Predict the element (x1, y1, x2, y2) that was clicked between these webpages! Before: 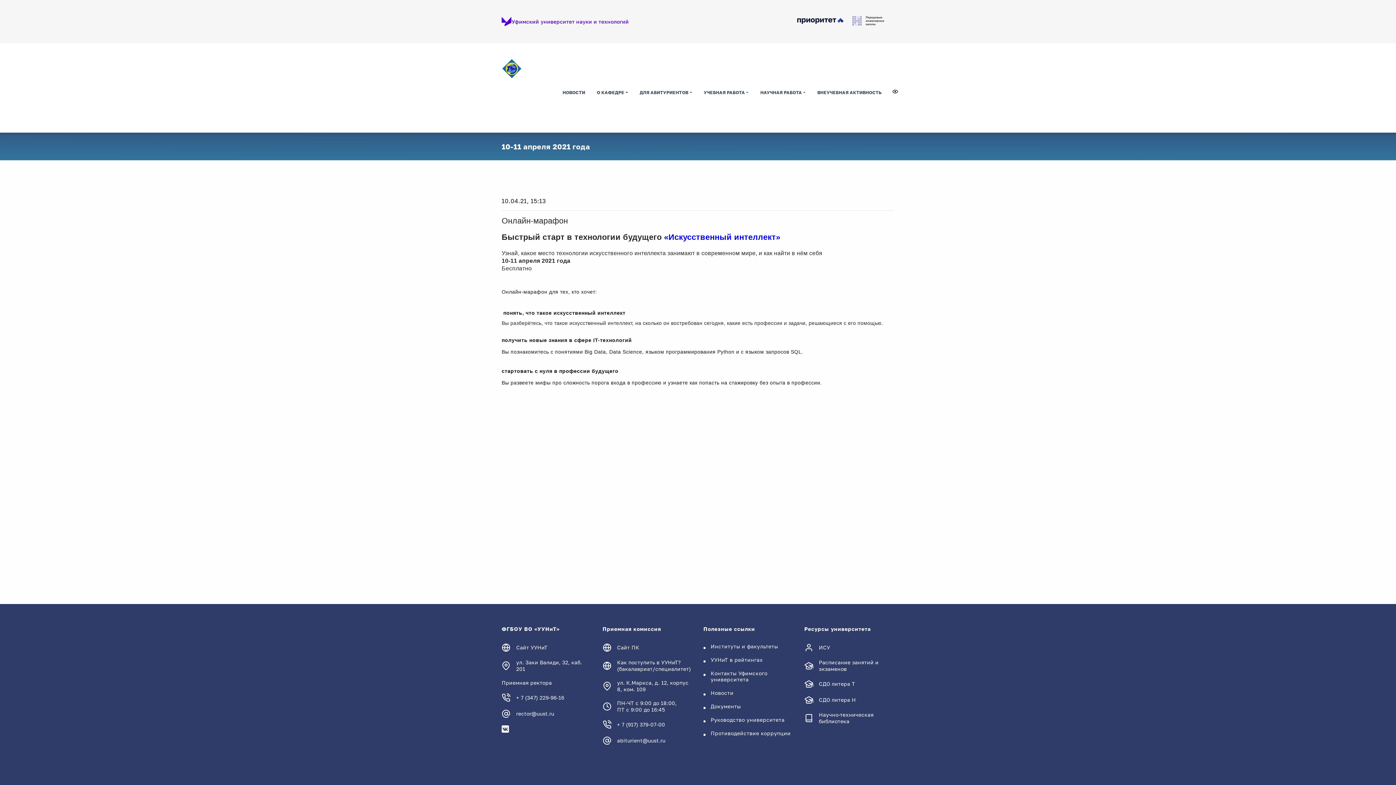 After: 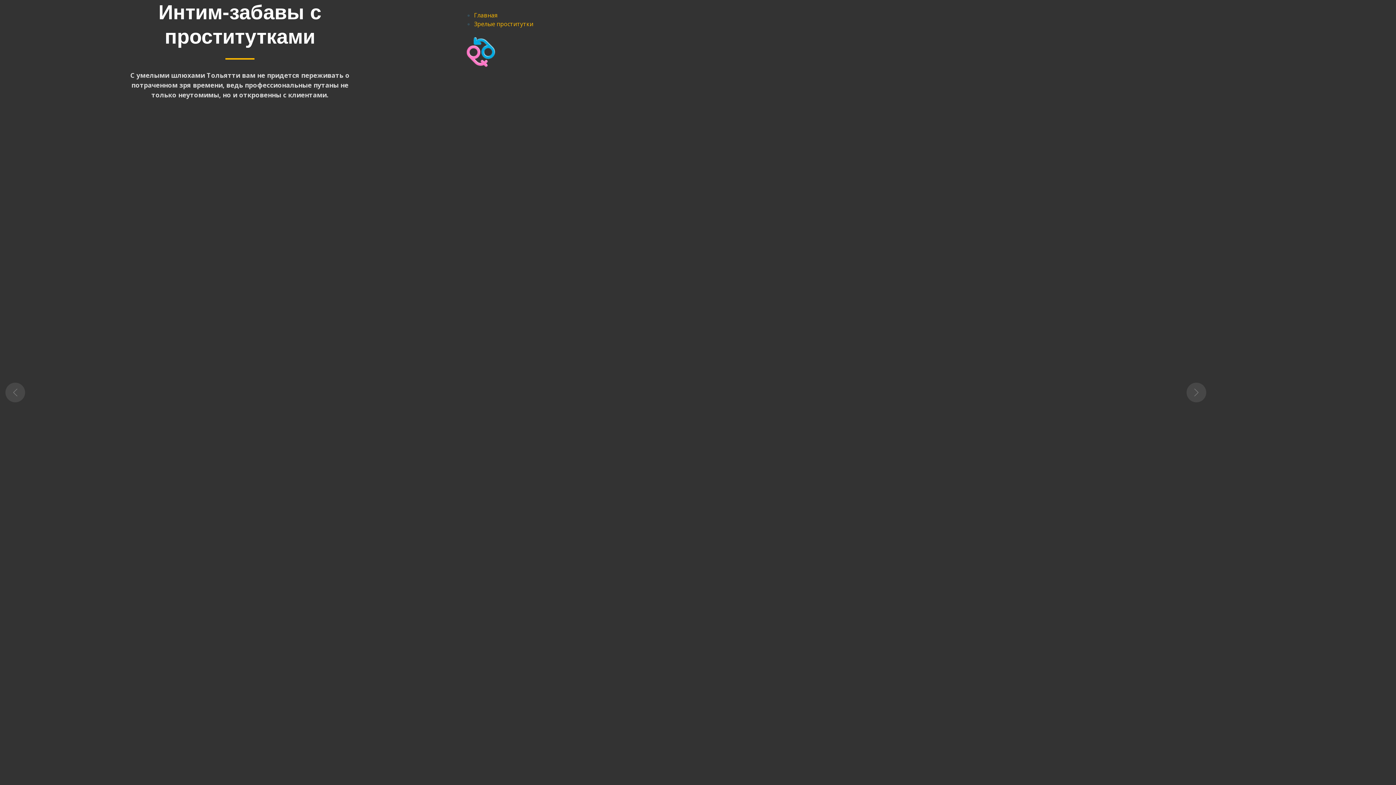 Action: label: «Искусственный интеллект» bbox: (664, 232, 780, 241)